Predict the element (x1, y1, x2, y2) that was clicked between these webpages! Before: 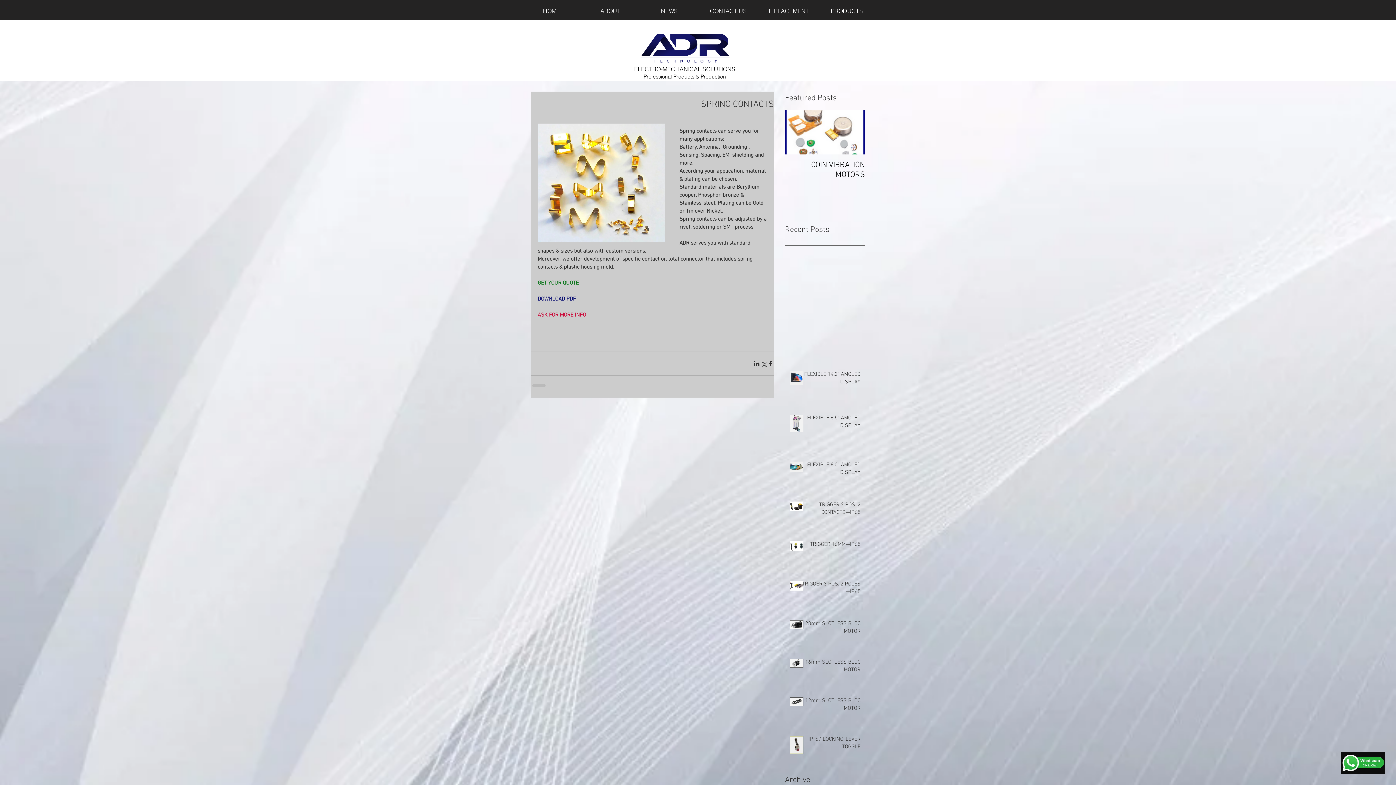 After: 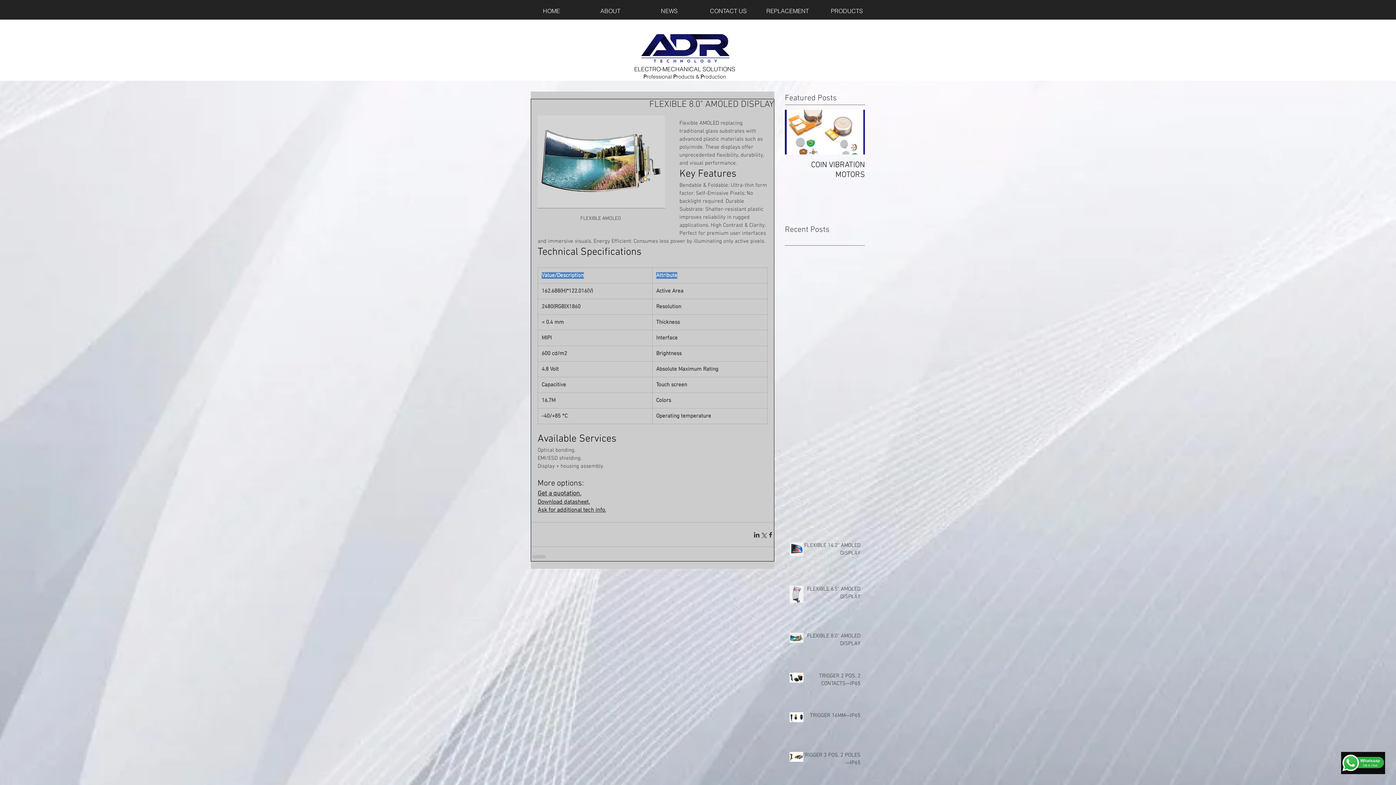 Action: label: FLEXIBLE 8.0" AMOLED DISPLAY bbox: (799, 461, 860, 479)